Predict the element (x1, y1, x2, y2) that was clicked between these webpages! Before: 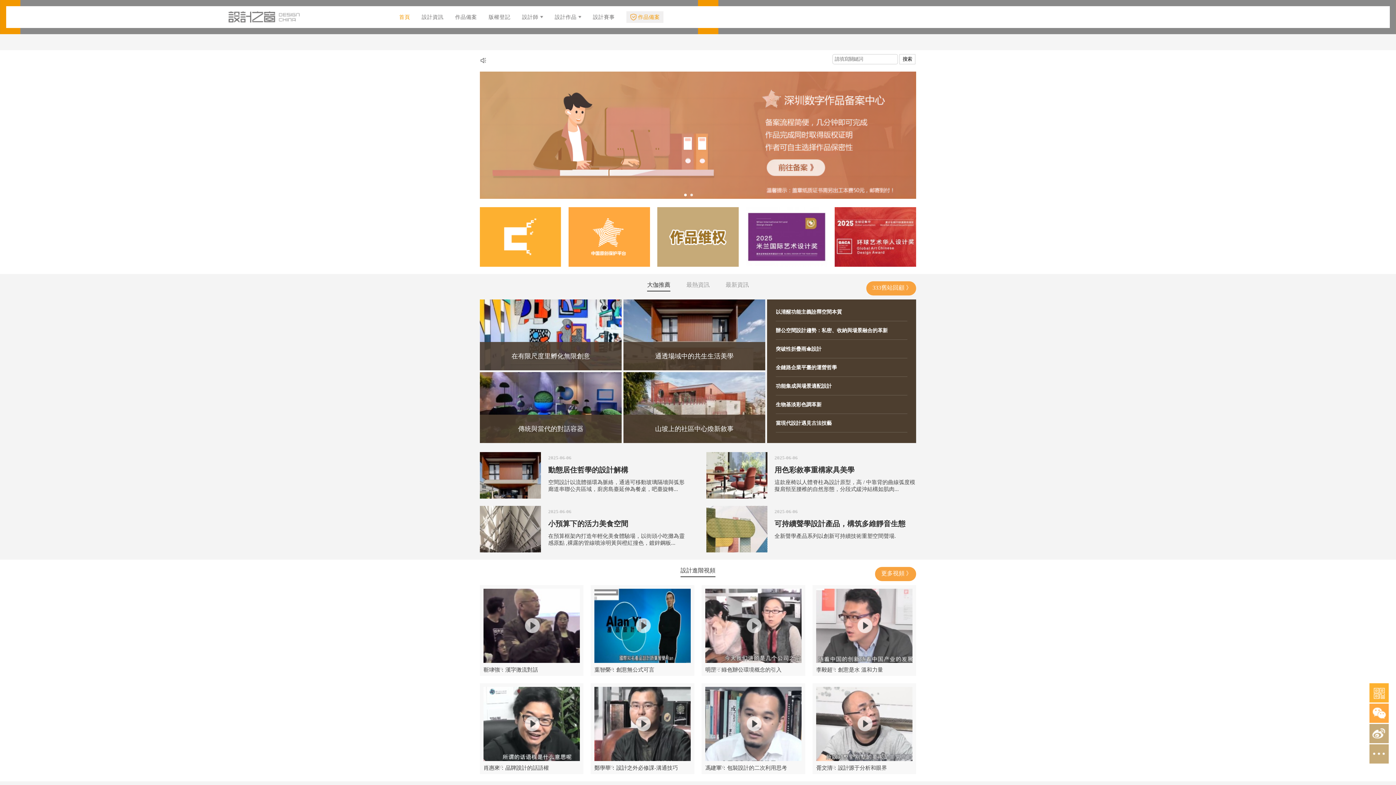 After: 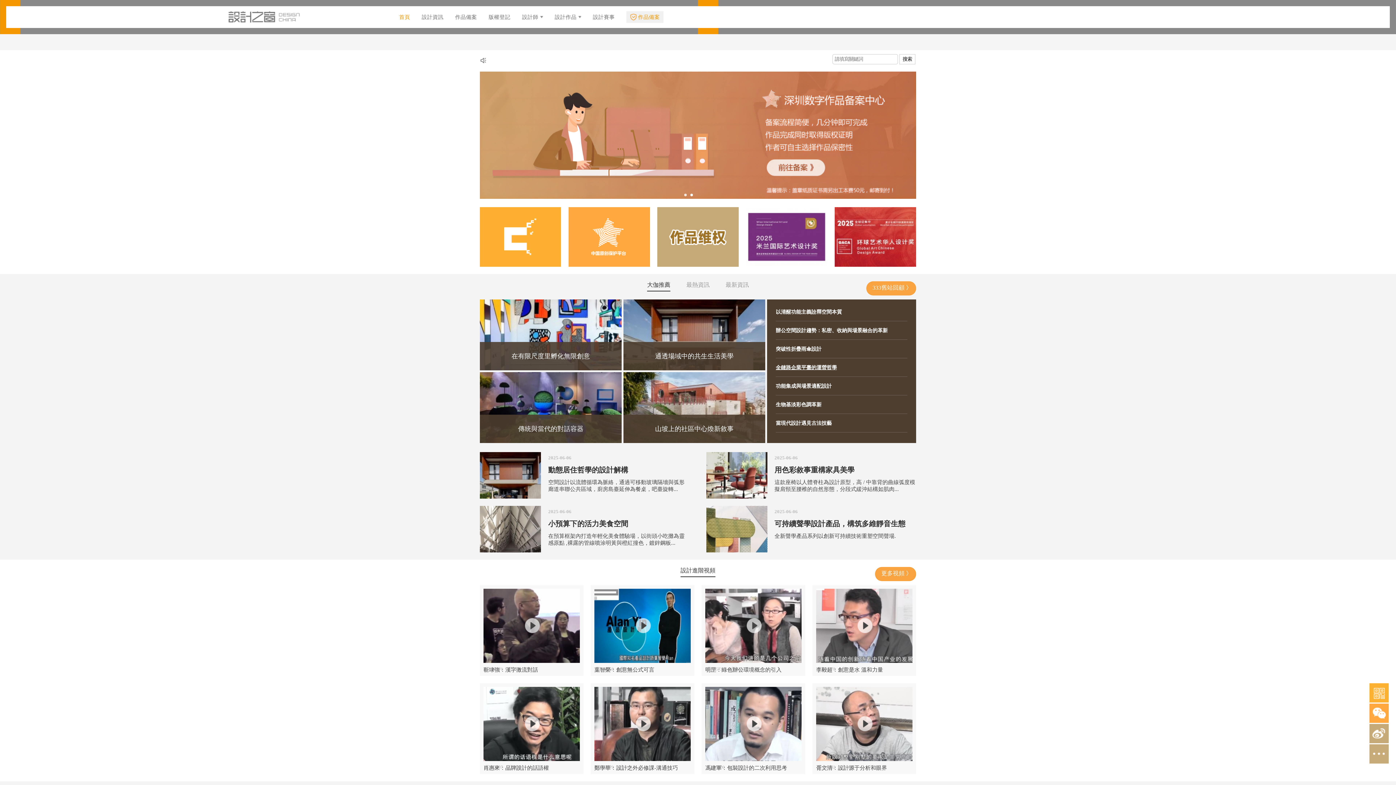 Action: bbox: (776, 364, 907, 372) label: 全鏈路企業平臺的運營哲學